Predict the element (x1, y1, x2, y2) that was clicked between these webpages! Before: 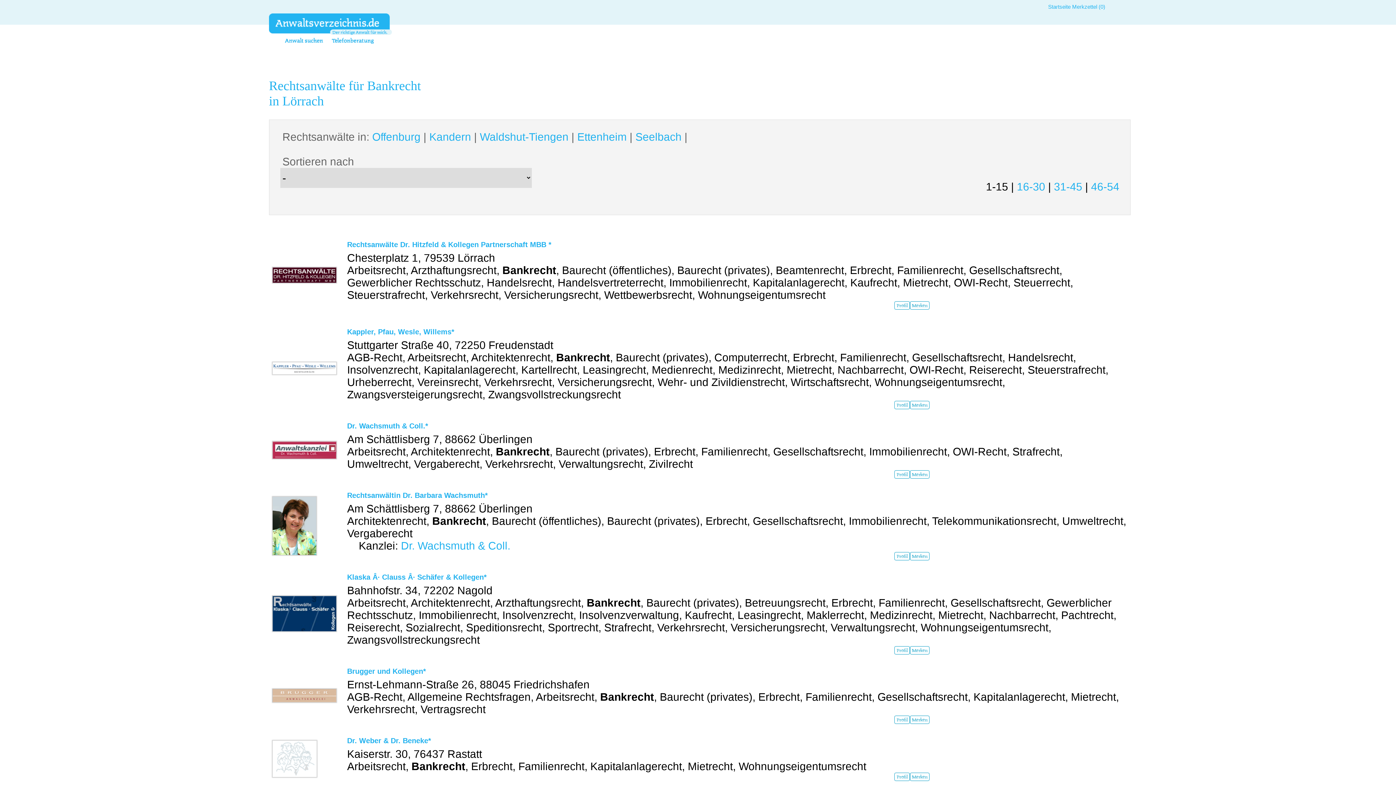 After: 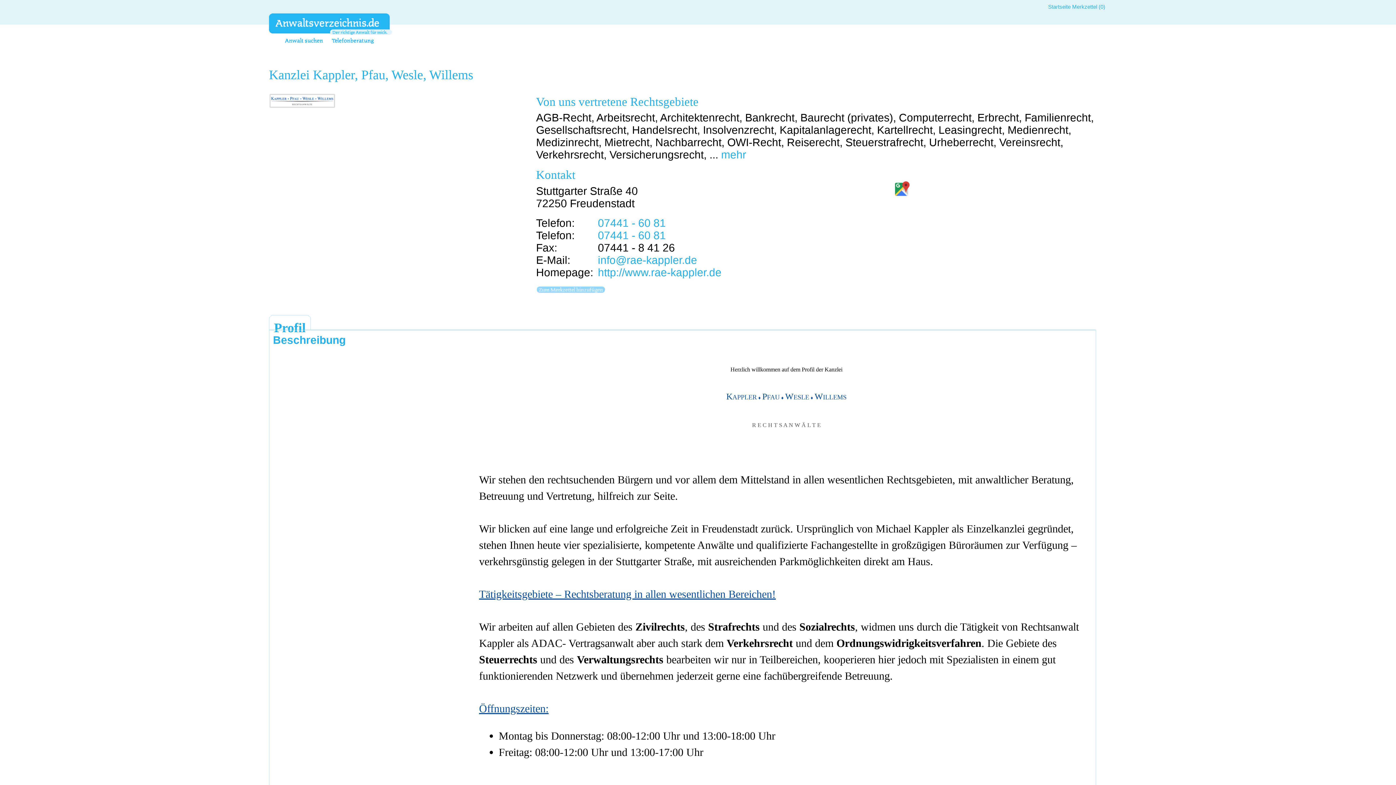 Action: label: Kappler, Pfau, Wesle, Willems* bbox: (347, 328, 454, 336)